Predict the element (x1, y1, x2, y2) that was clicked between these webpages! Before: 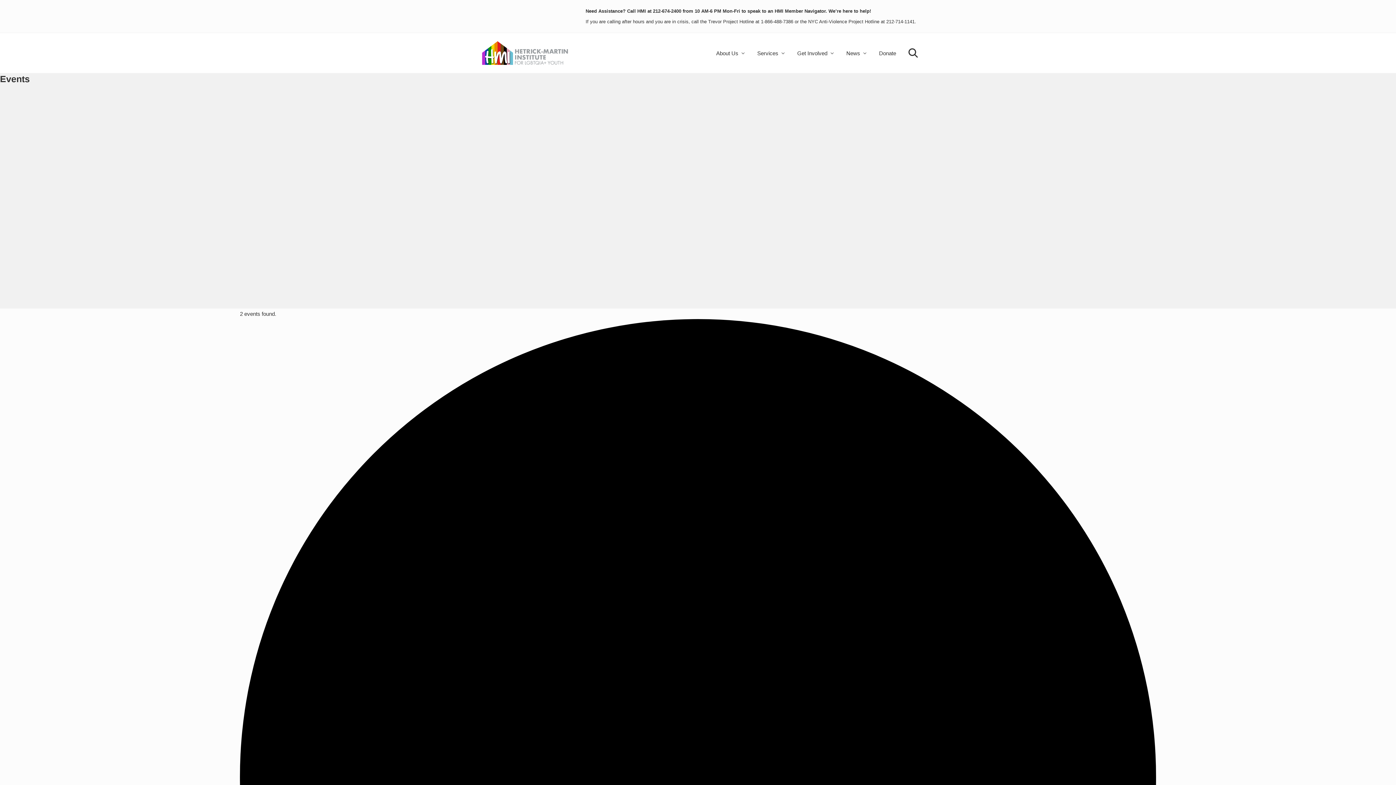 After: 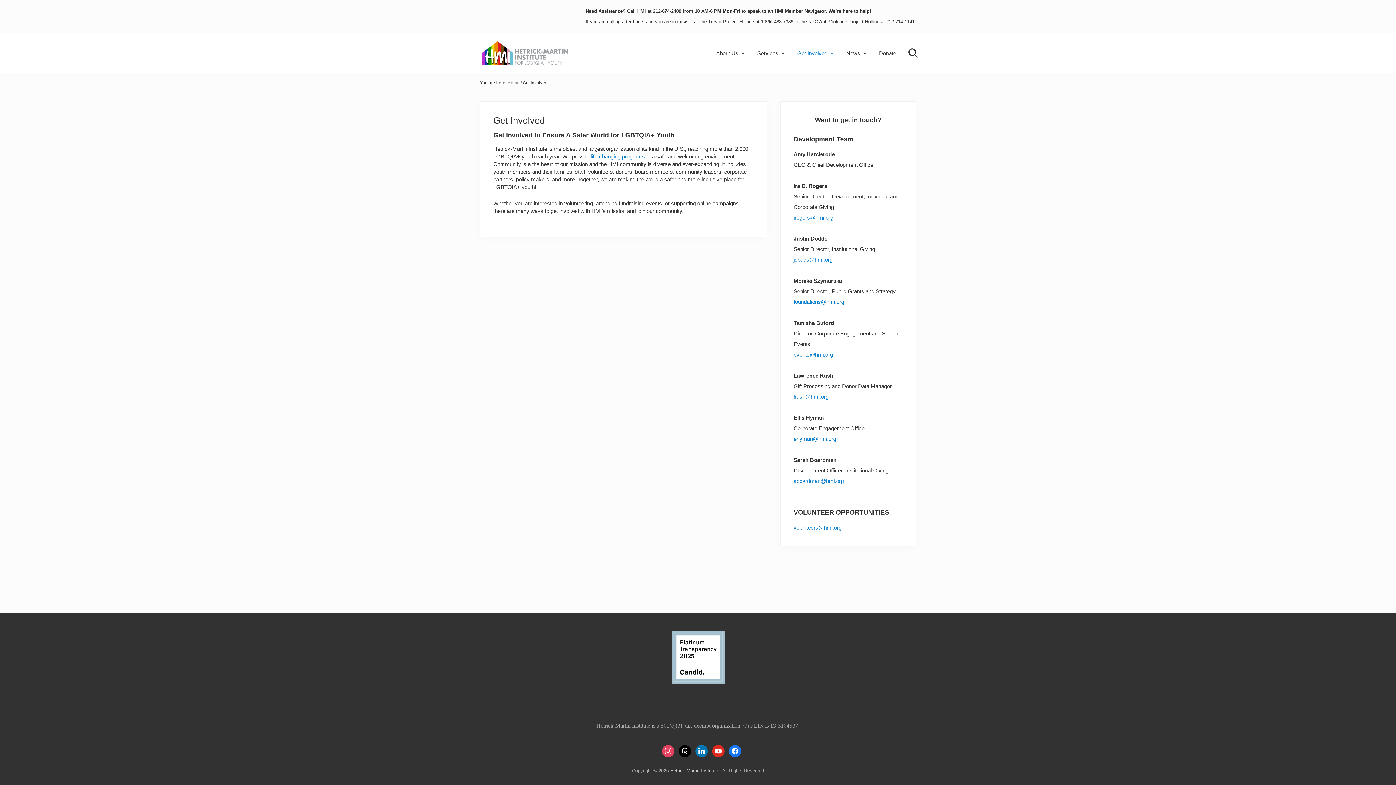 Action: bbox: (791, 47, 839, 58) label: Get Involved